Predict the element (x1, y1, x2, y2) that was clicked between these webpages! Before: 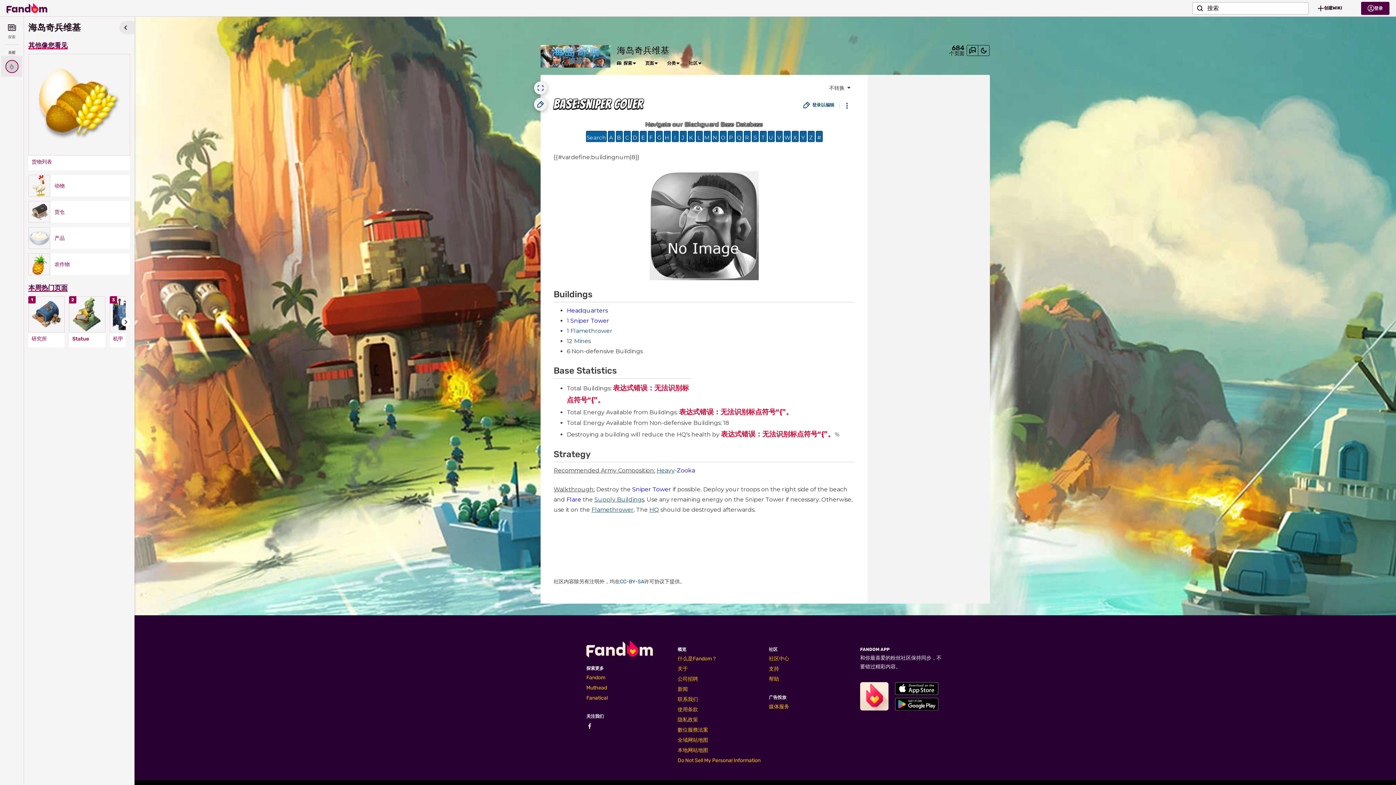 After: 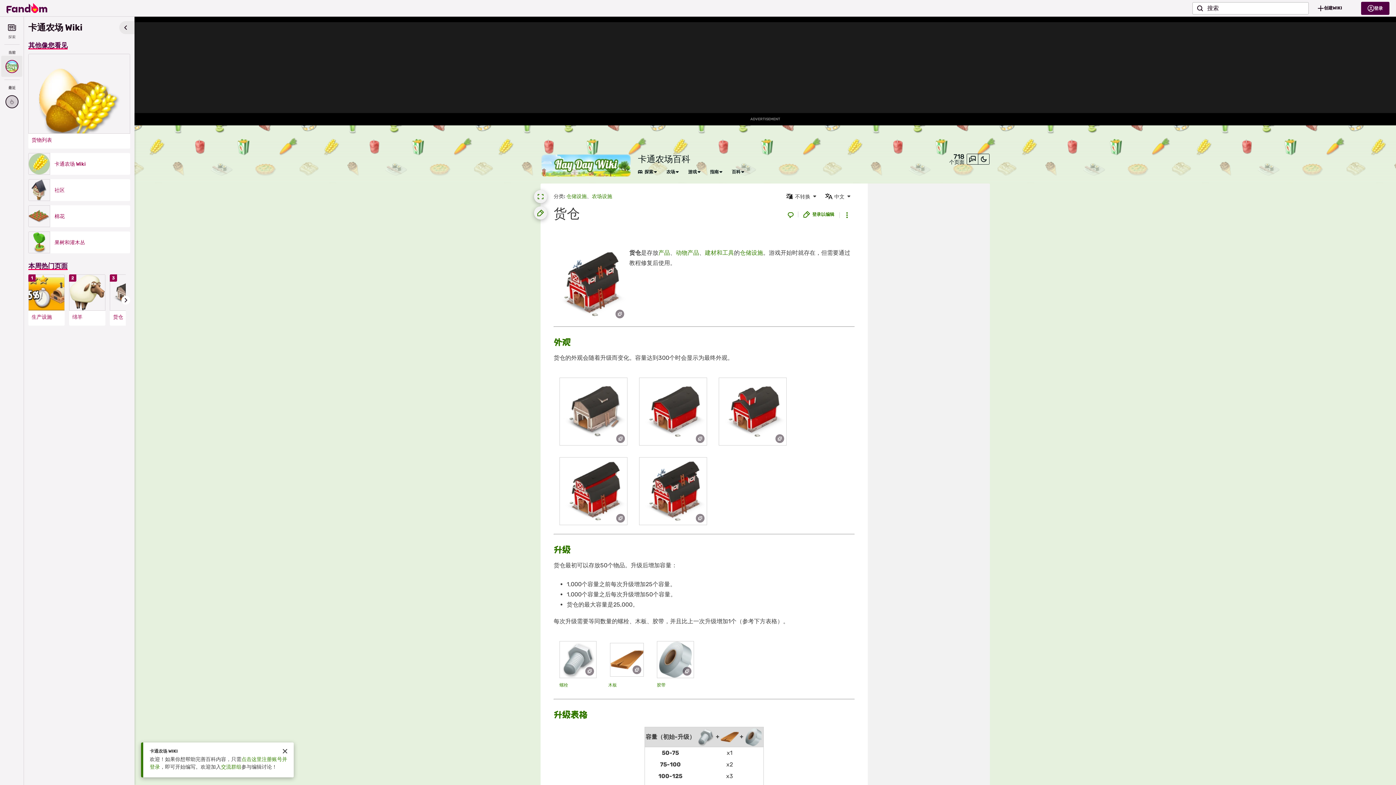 Action: bbox: (28, 201, 50, 222)